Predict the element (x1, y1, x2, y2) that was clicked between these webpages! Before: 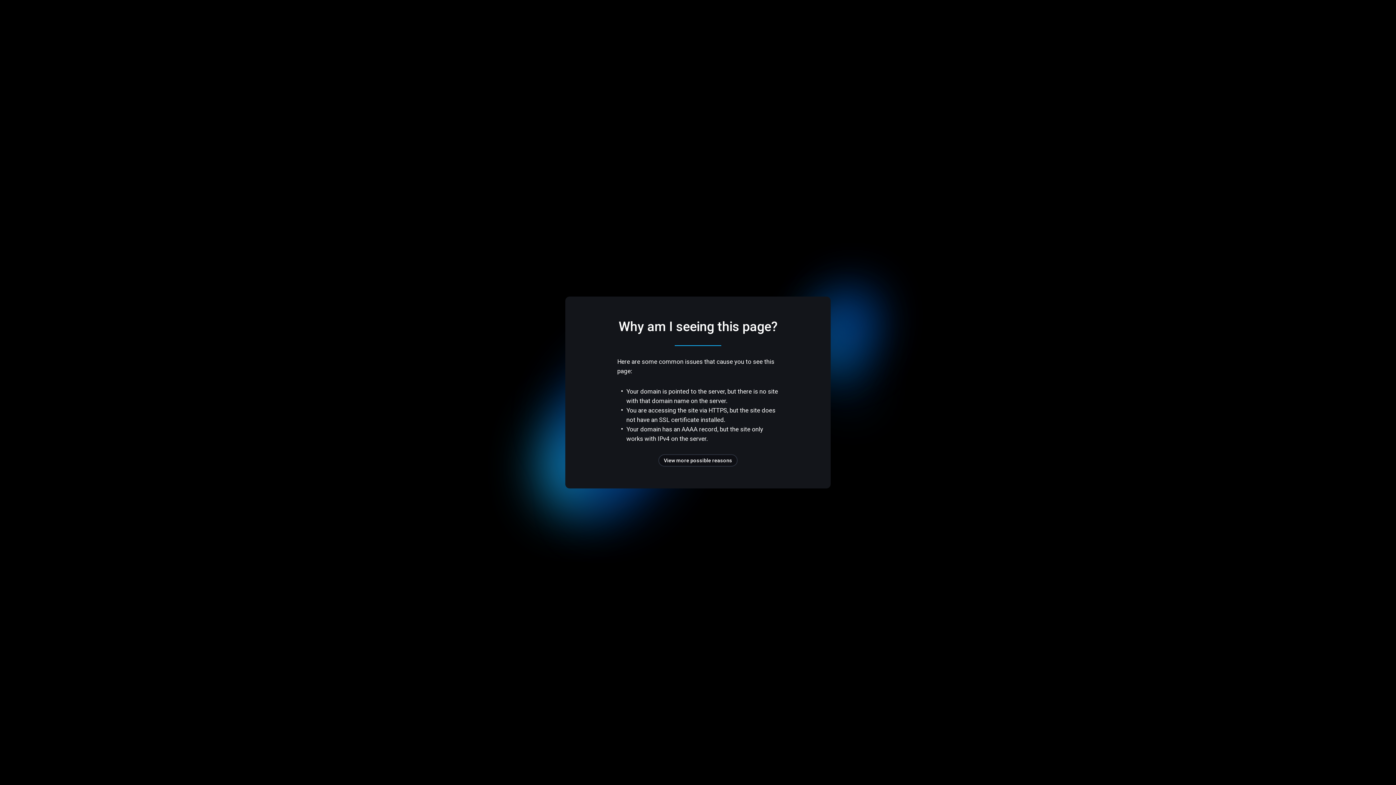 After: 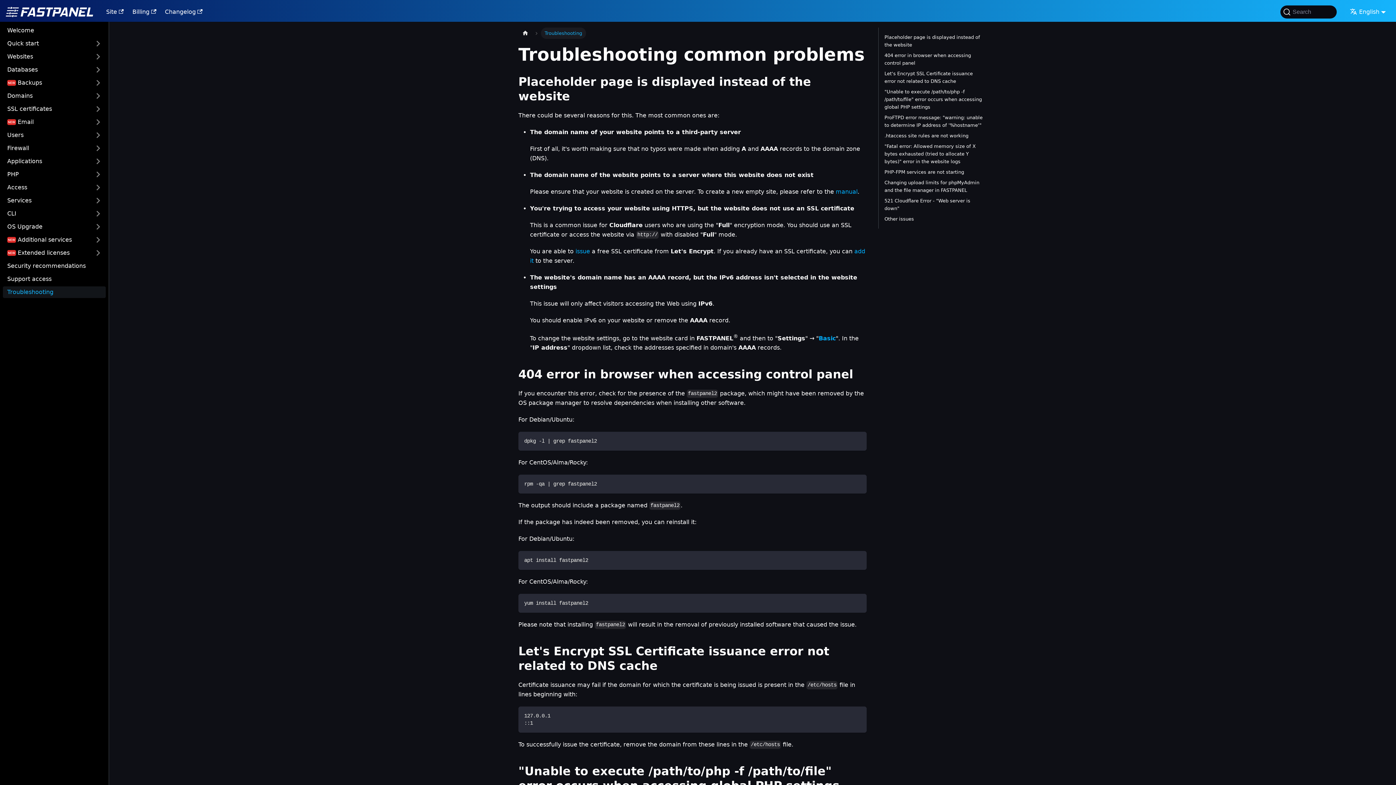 Action: bbox: (658, 454, 737, 466) label: View more possible reasons